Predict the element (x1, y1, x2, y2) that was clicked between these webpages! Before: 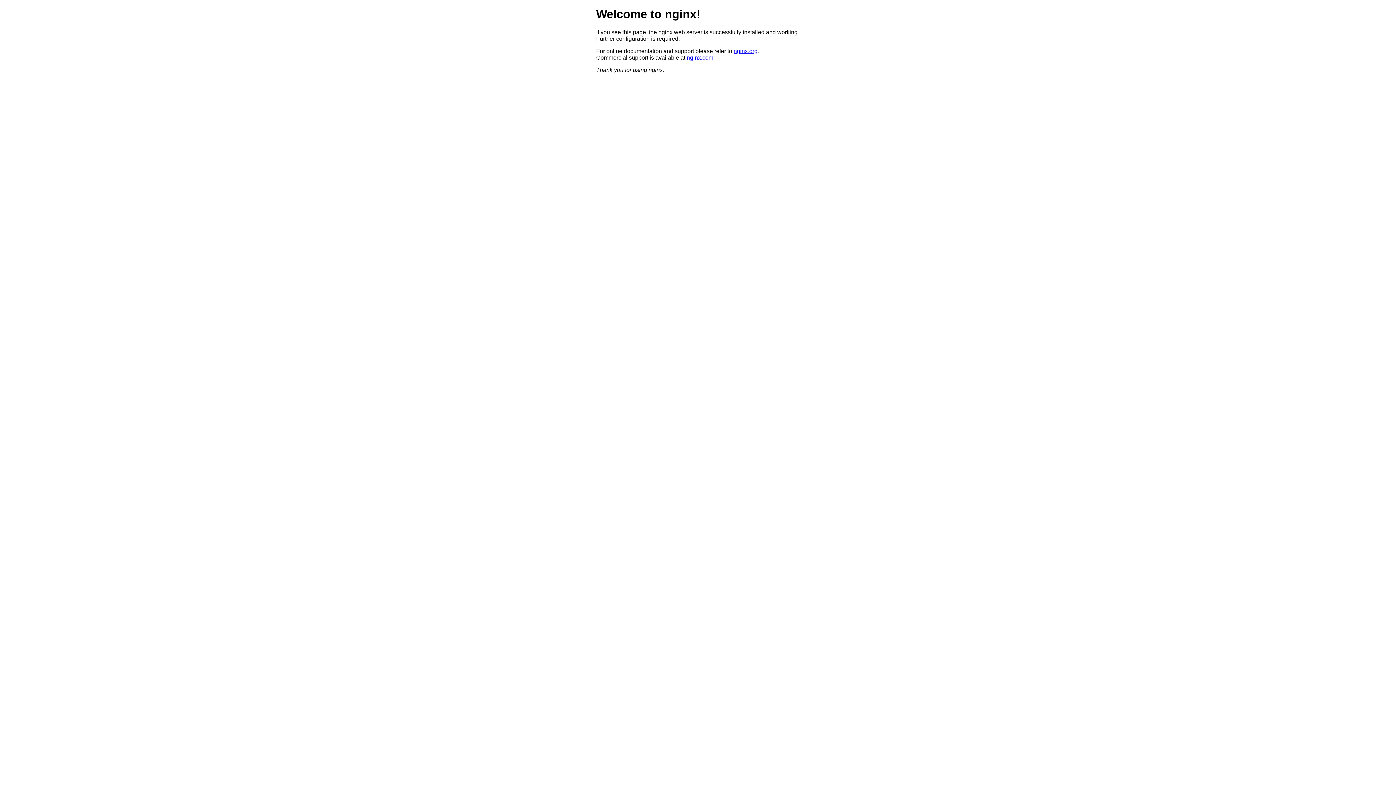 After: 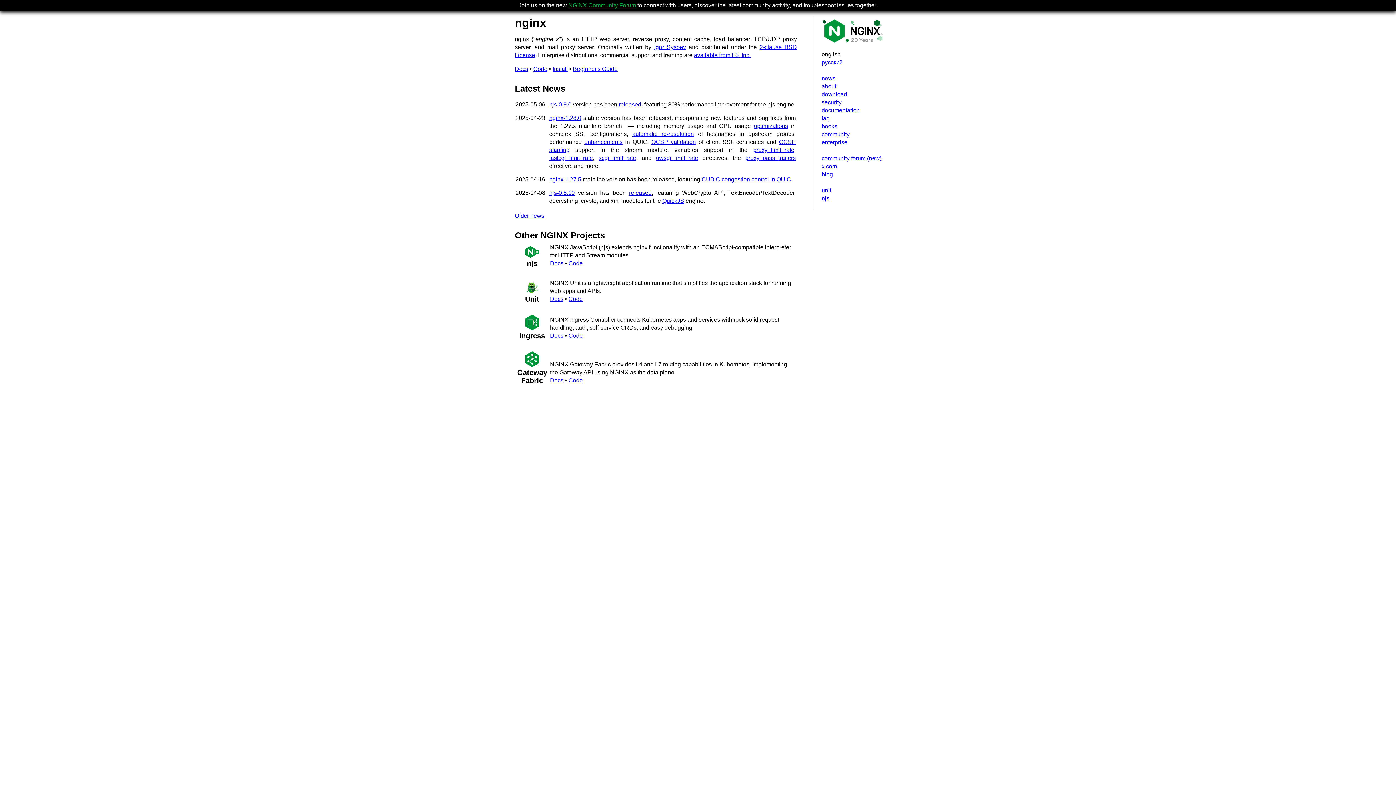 Action: bbox: (733, 47, 757, 54) label: nginx.org